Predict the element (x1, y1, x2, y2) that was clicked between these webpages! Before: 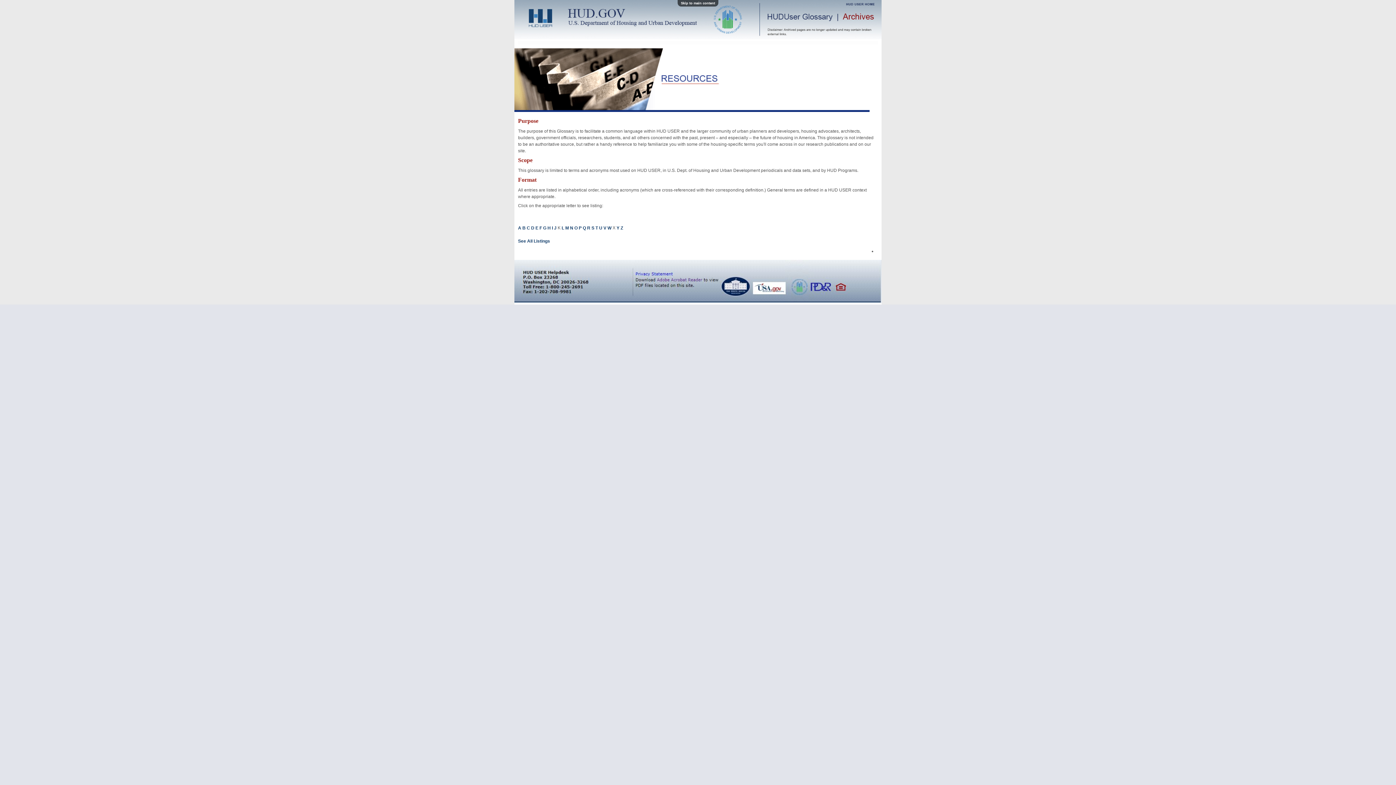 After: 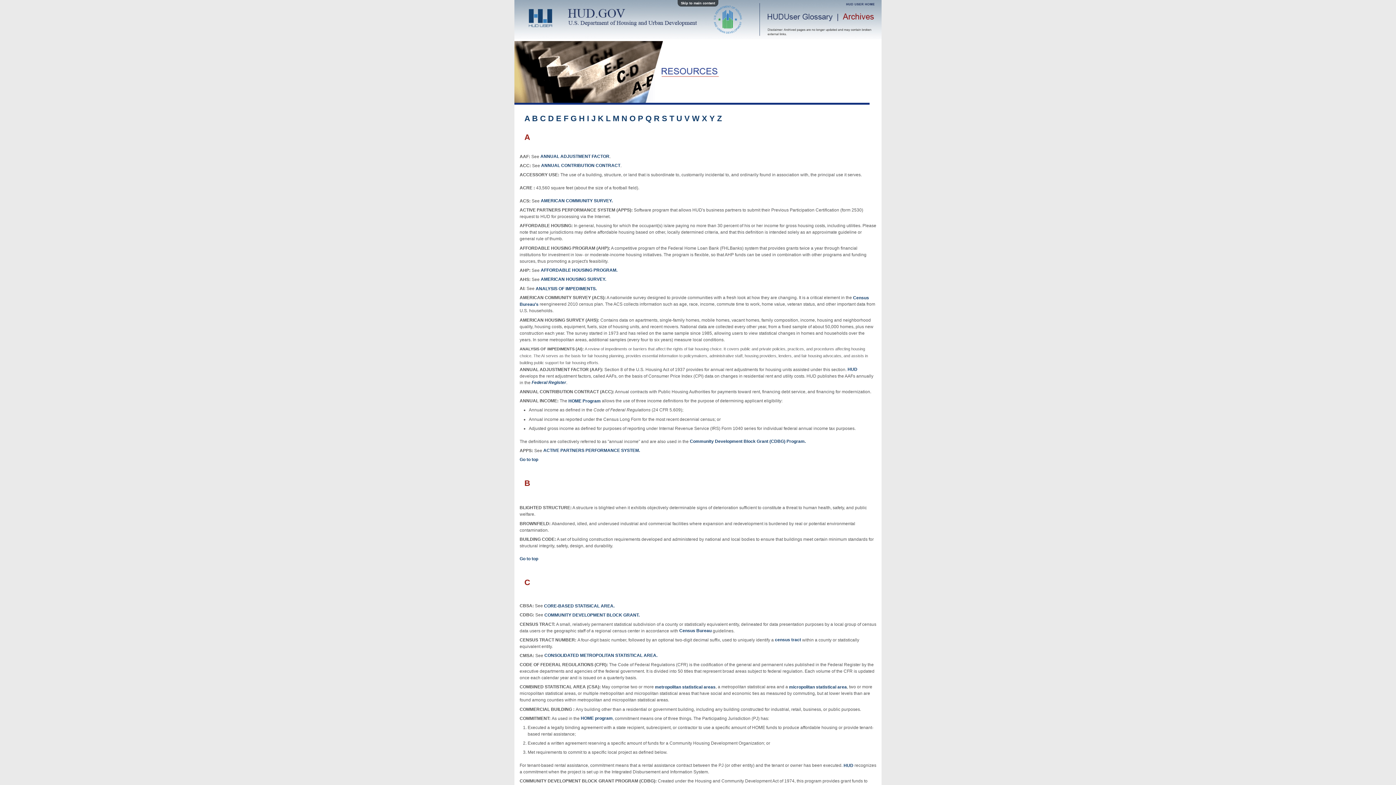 Action: label: See All Listings bbox: (518, 237, 550, 244)